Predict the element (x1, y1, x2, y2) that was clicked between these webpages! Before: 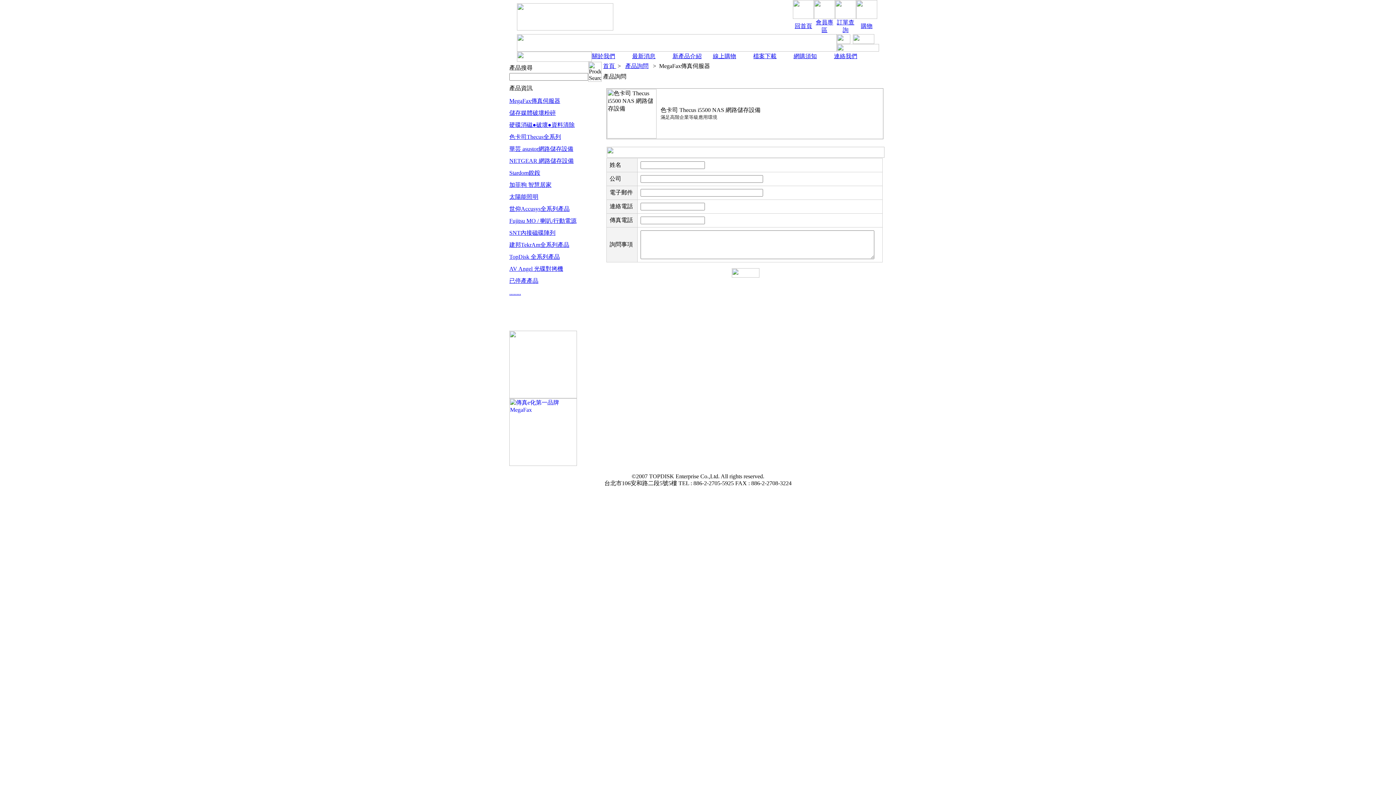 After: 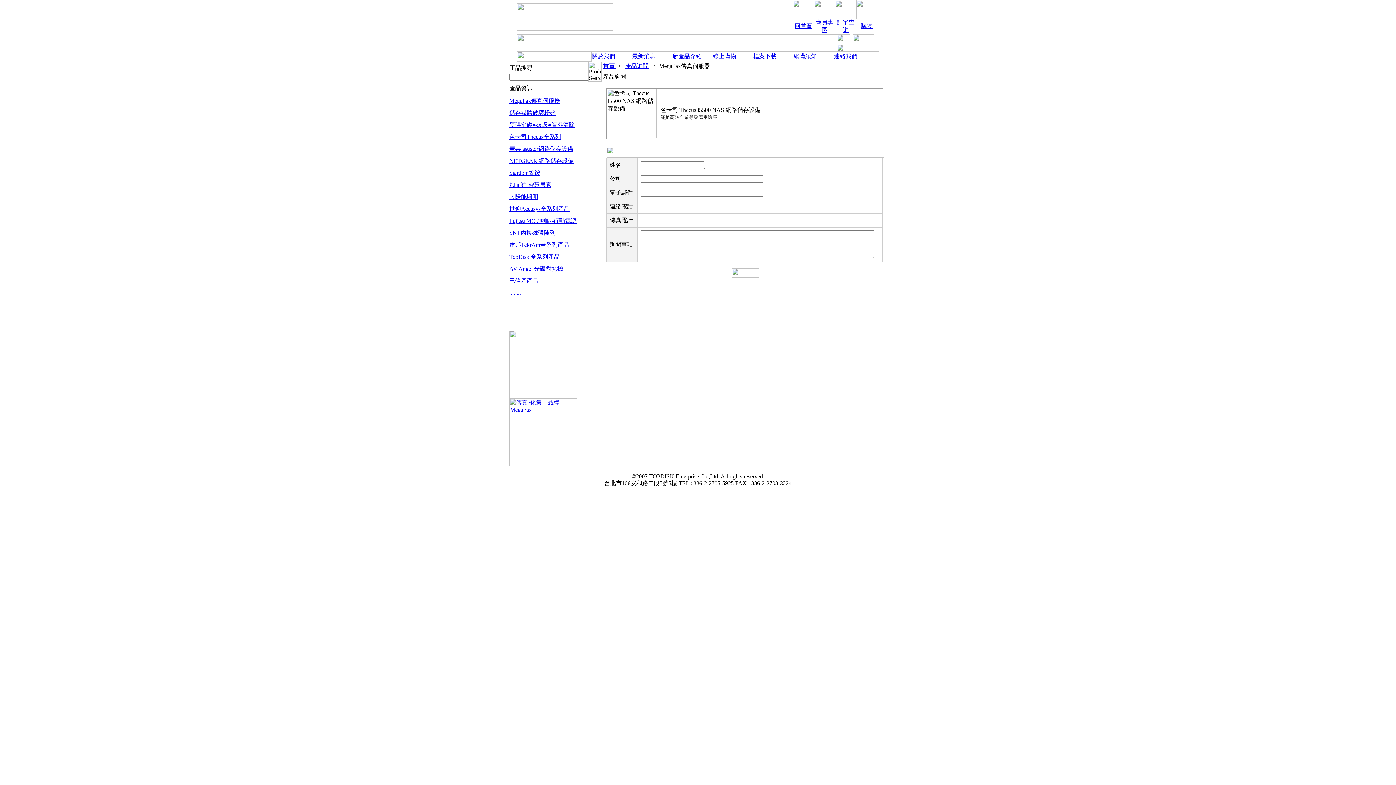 Action: label: 建邦TekrAm全系列產品 bbox: (509, 241, 569, 248)